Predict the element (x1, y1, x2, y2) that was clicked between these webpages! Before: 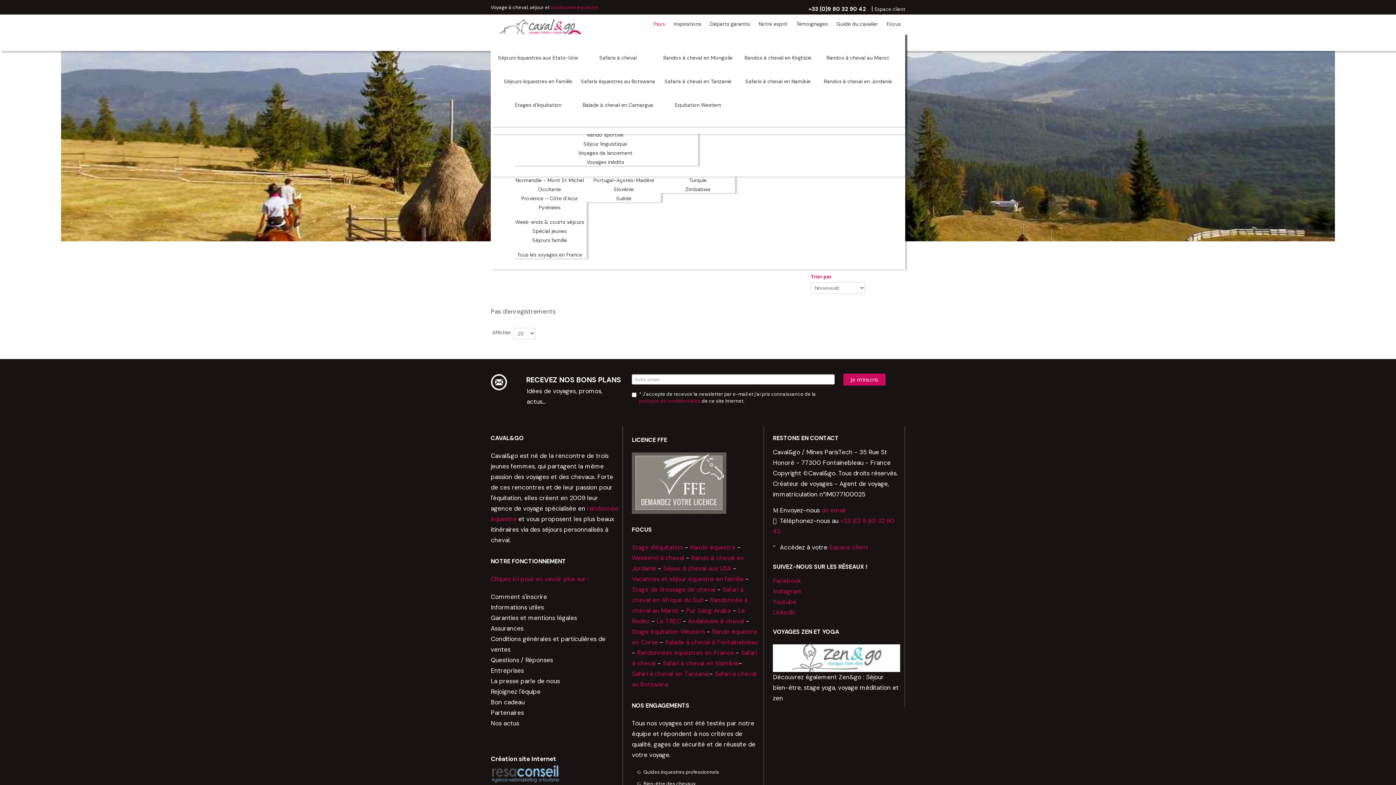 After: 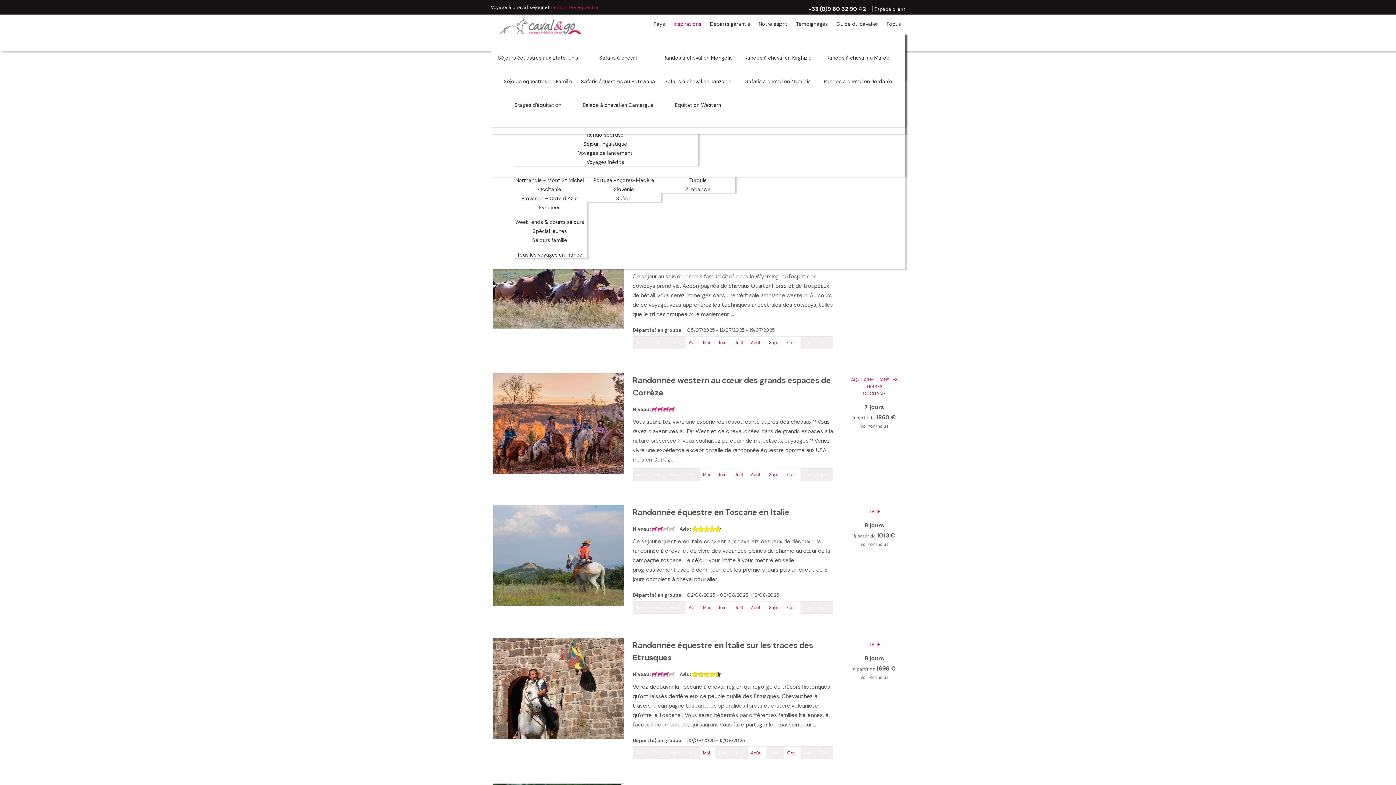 Action: bbox: (632, 627, 705, 635) label: Stage équitation Western